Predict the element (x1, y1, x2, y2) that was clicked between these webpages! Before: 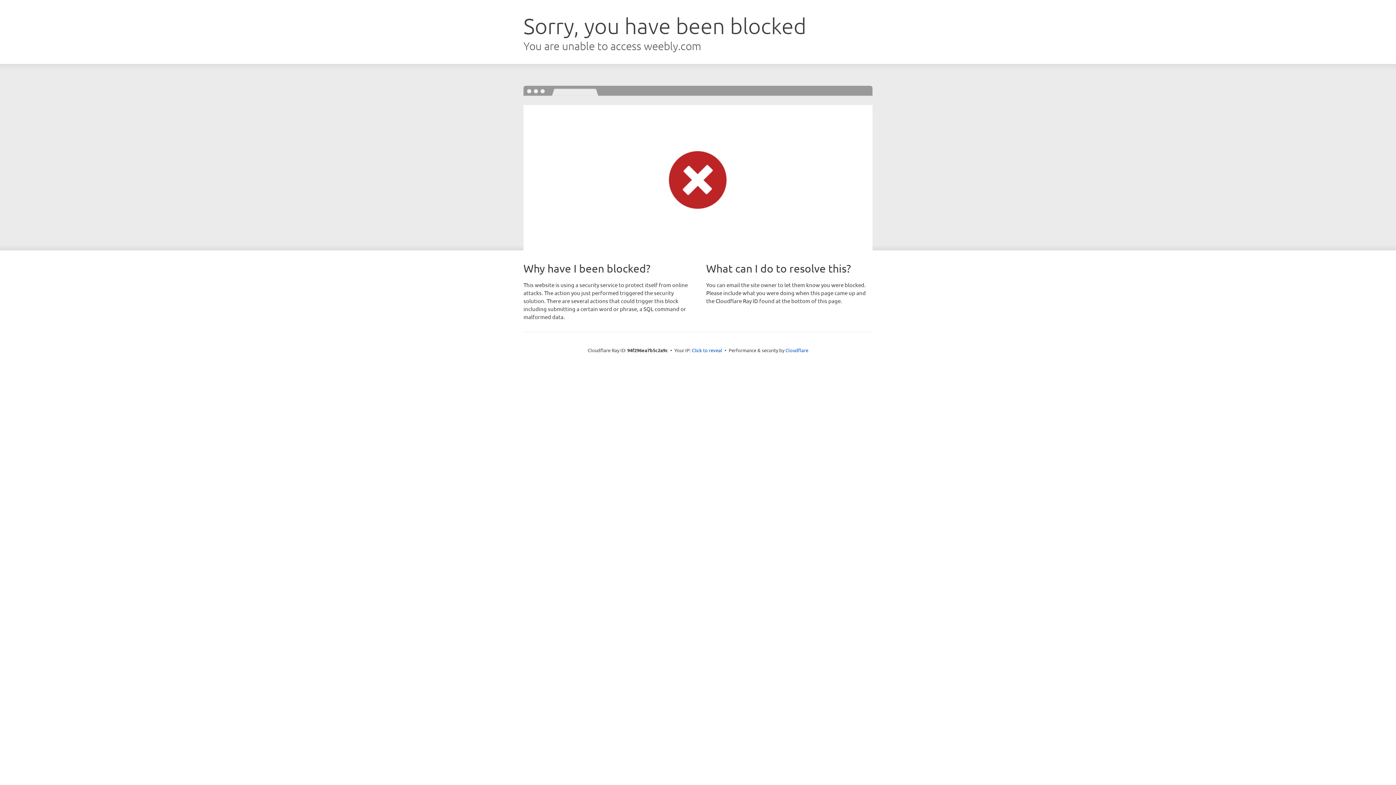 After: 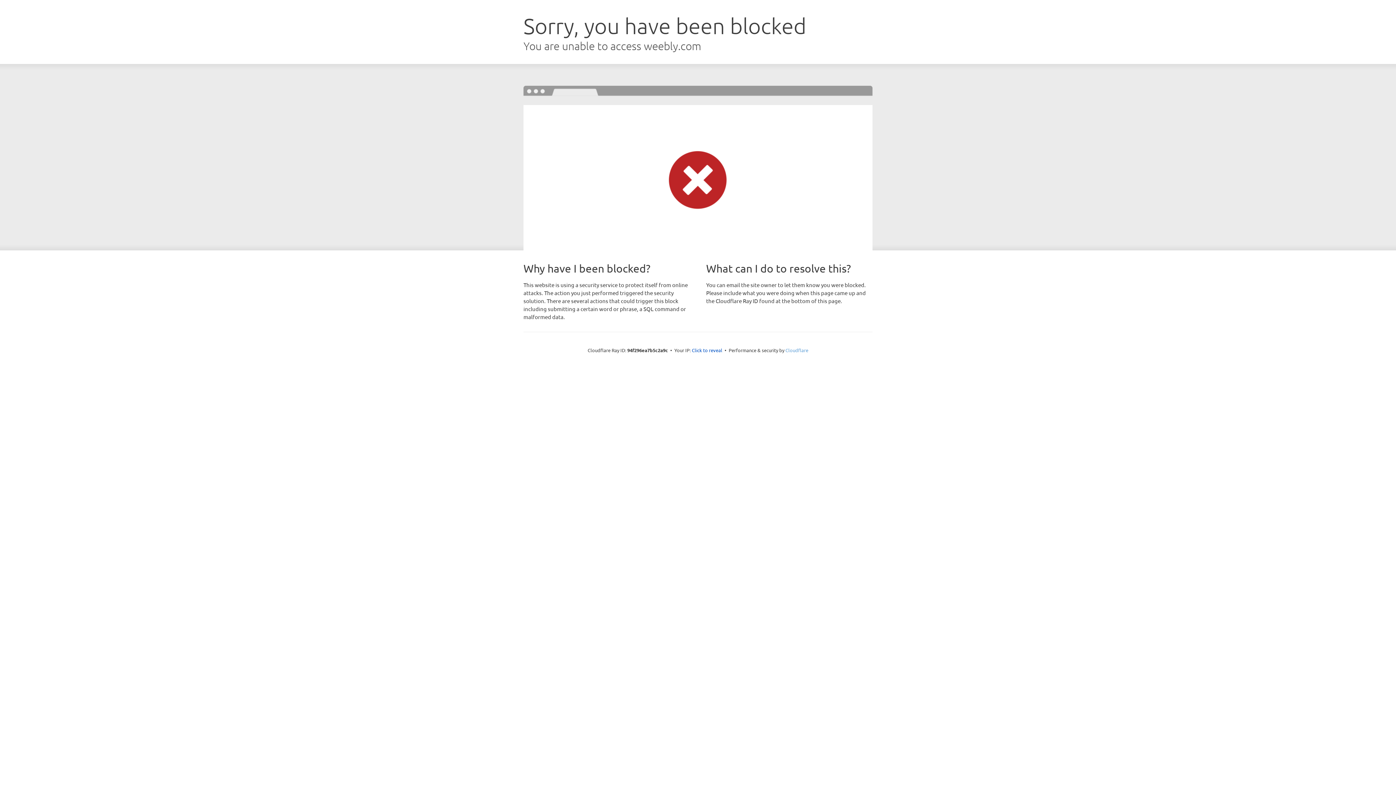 Action: bbox: (785, 347, 808, 353) label: Cloudflare